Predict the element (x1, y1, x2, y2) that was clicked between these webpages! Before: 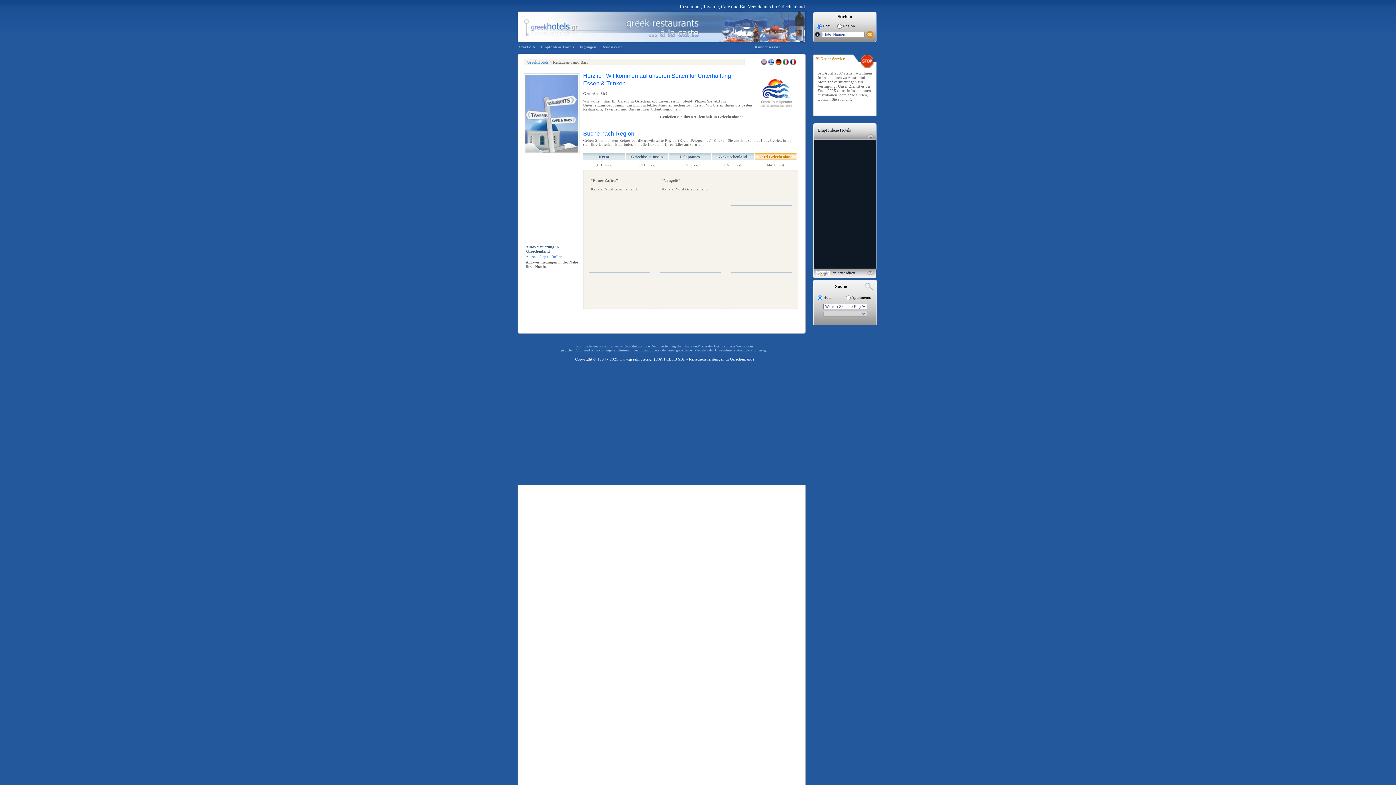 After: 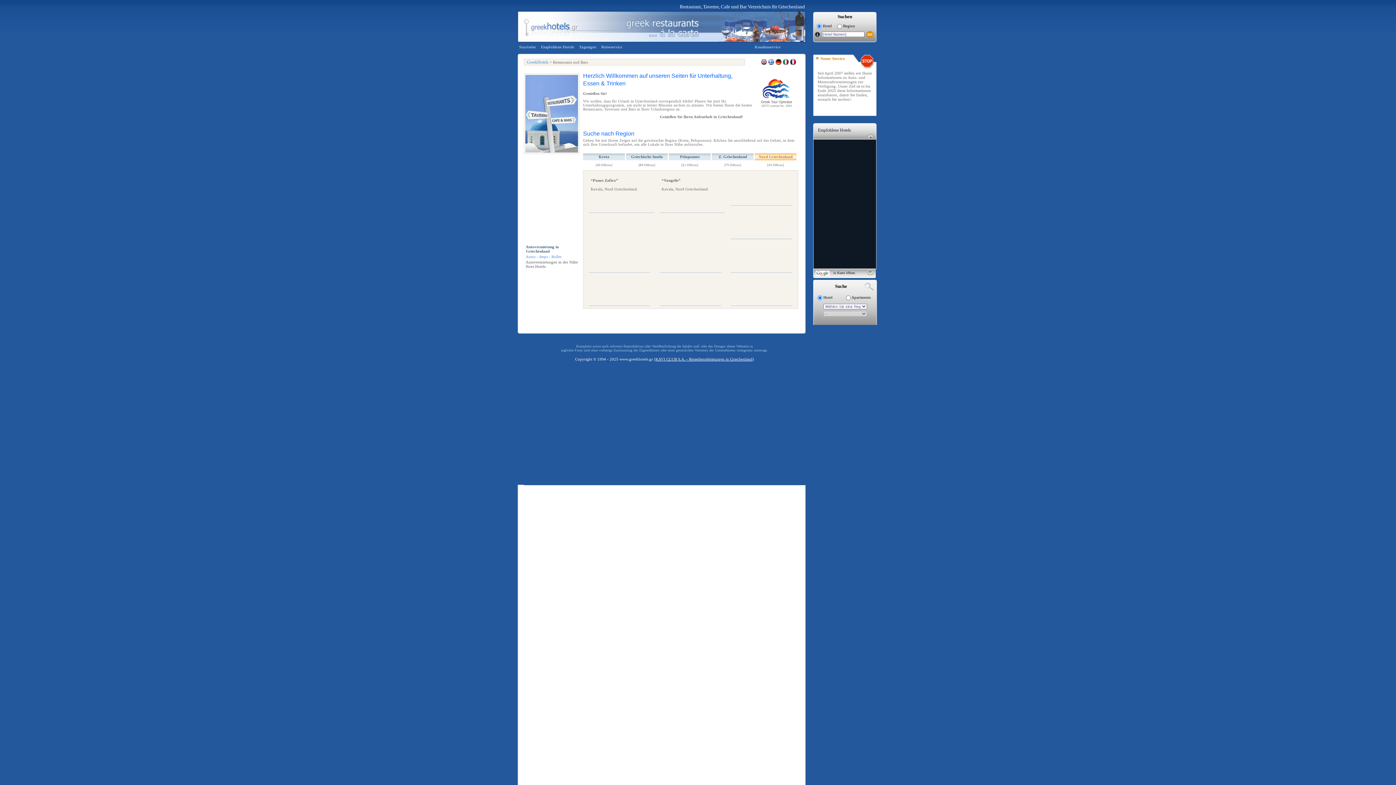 Action: label: KAVI CLUB S.A. - Reisedienstleistungen in Griechenland bbox: (655, 357, 752, 361)